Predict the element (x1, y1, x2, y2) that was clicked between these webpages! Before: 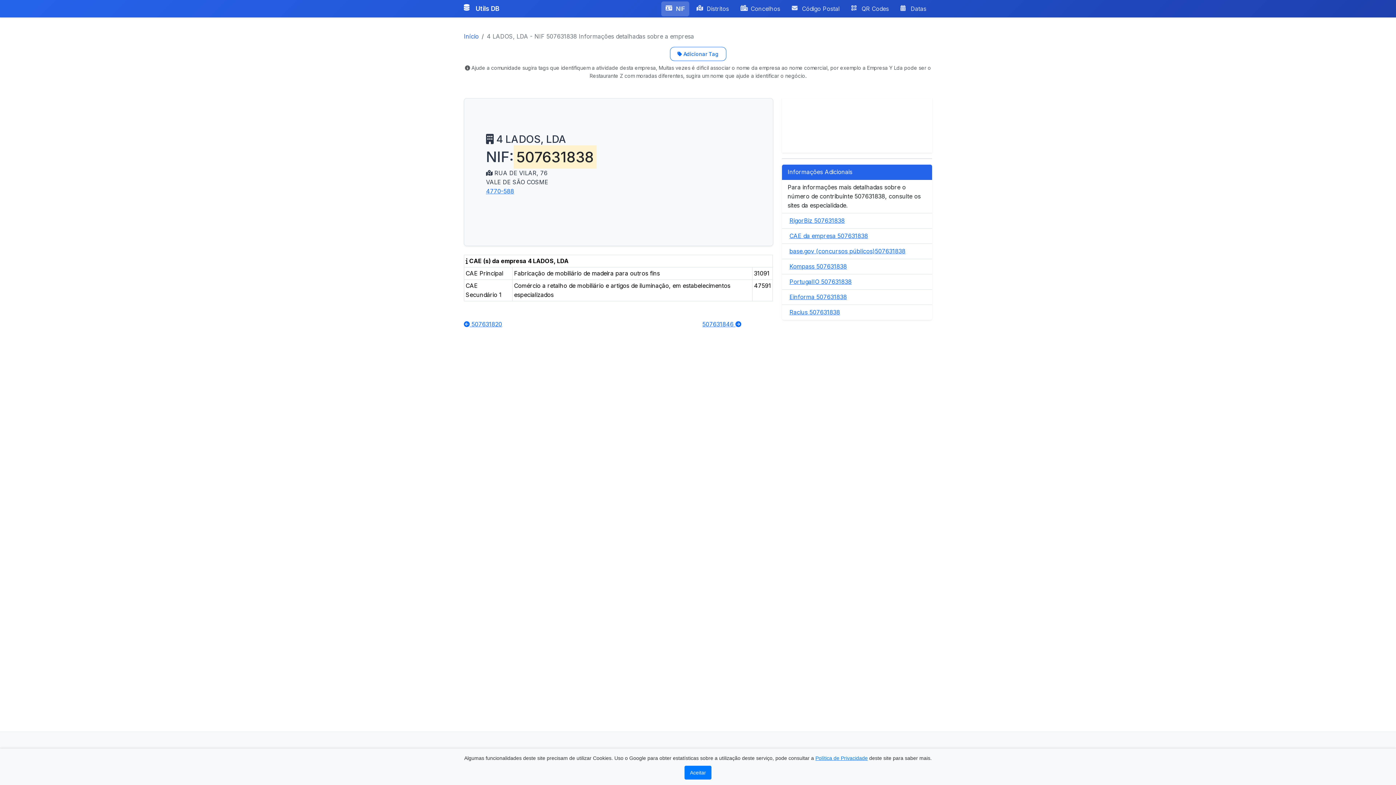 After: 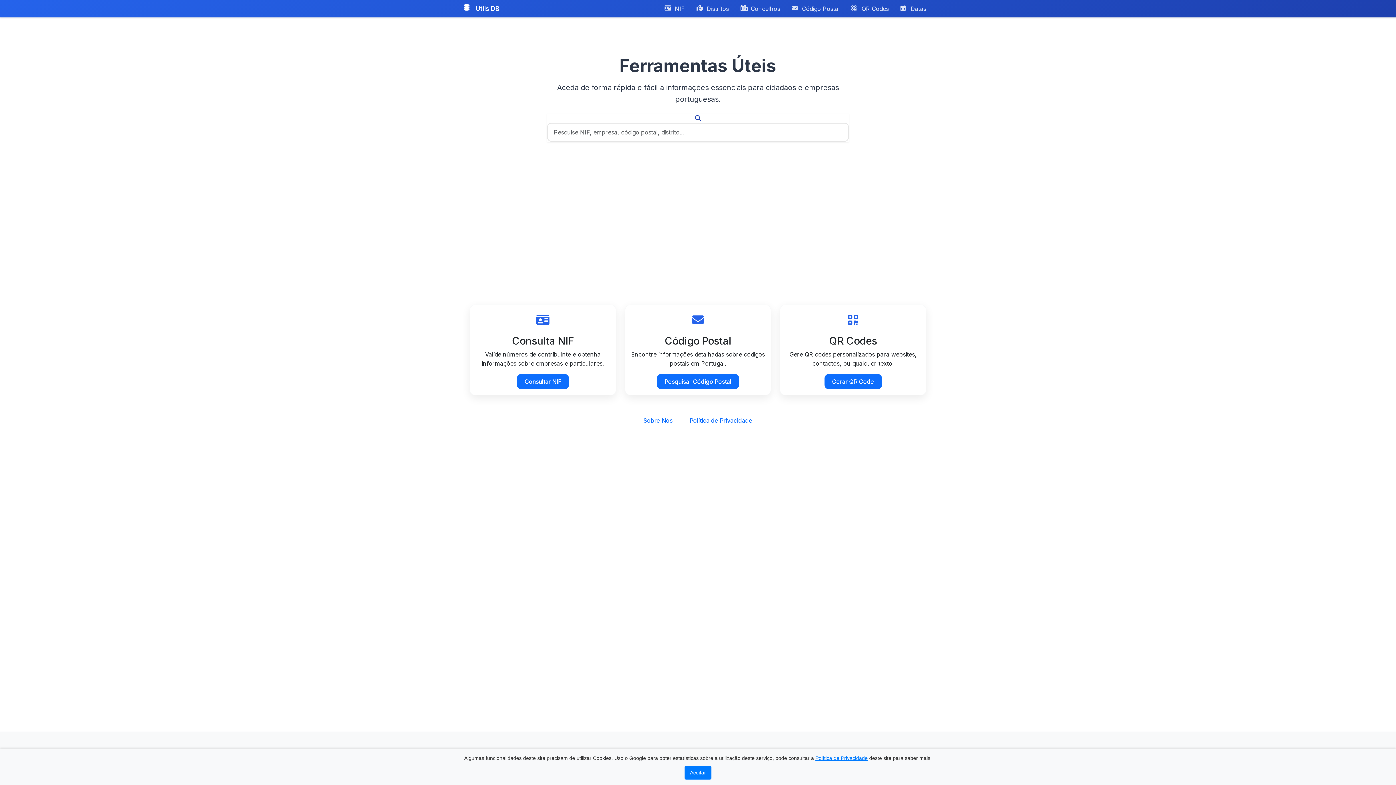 Action: label: Início bbox: (464, 32, 478, 40)